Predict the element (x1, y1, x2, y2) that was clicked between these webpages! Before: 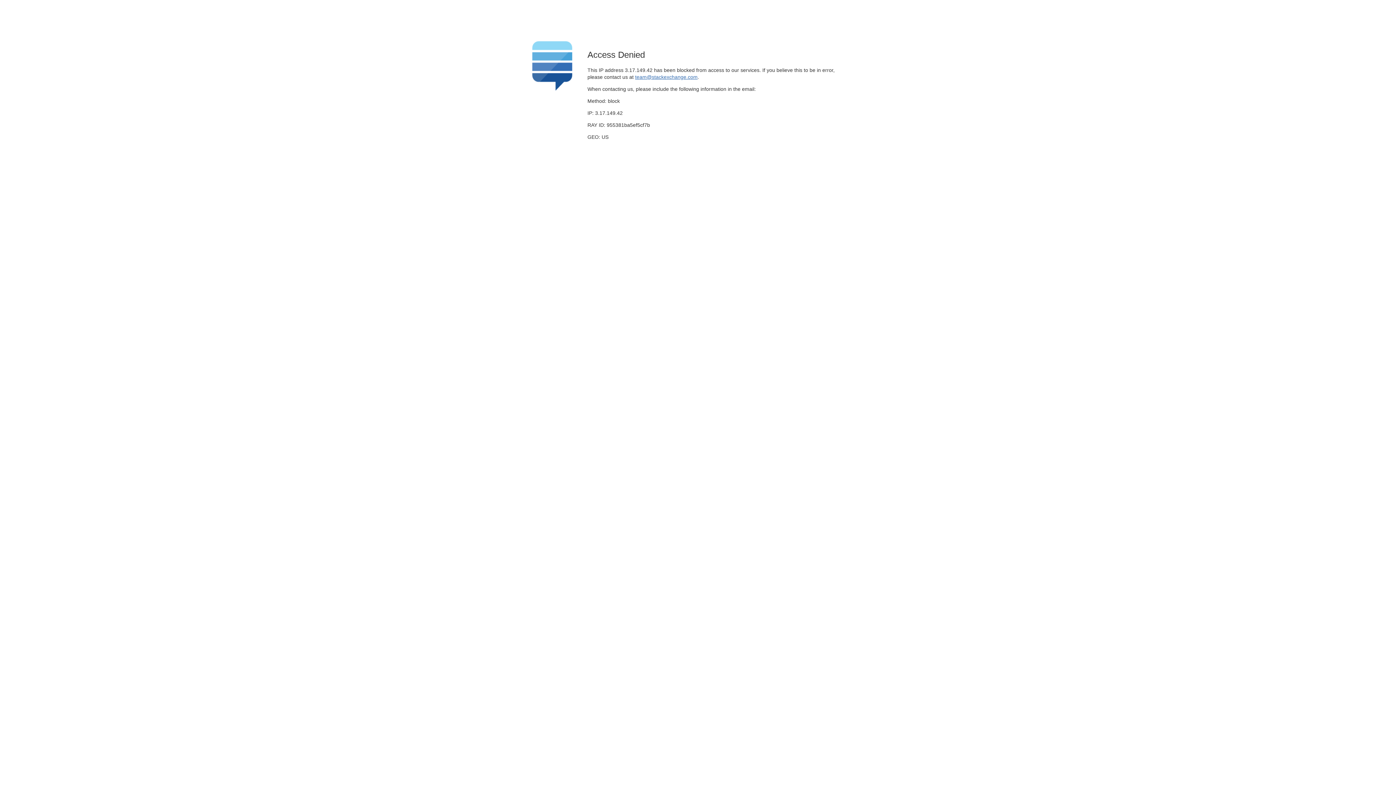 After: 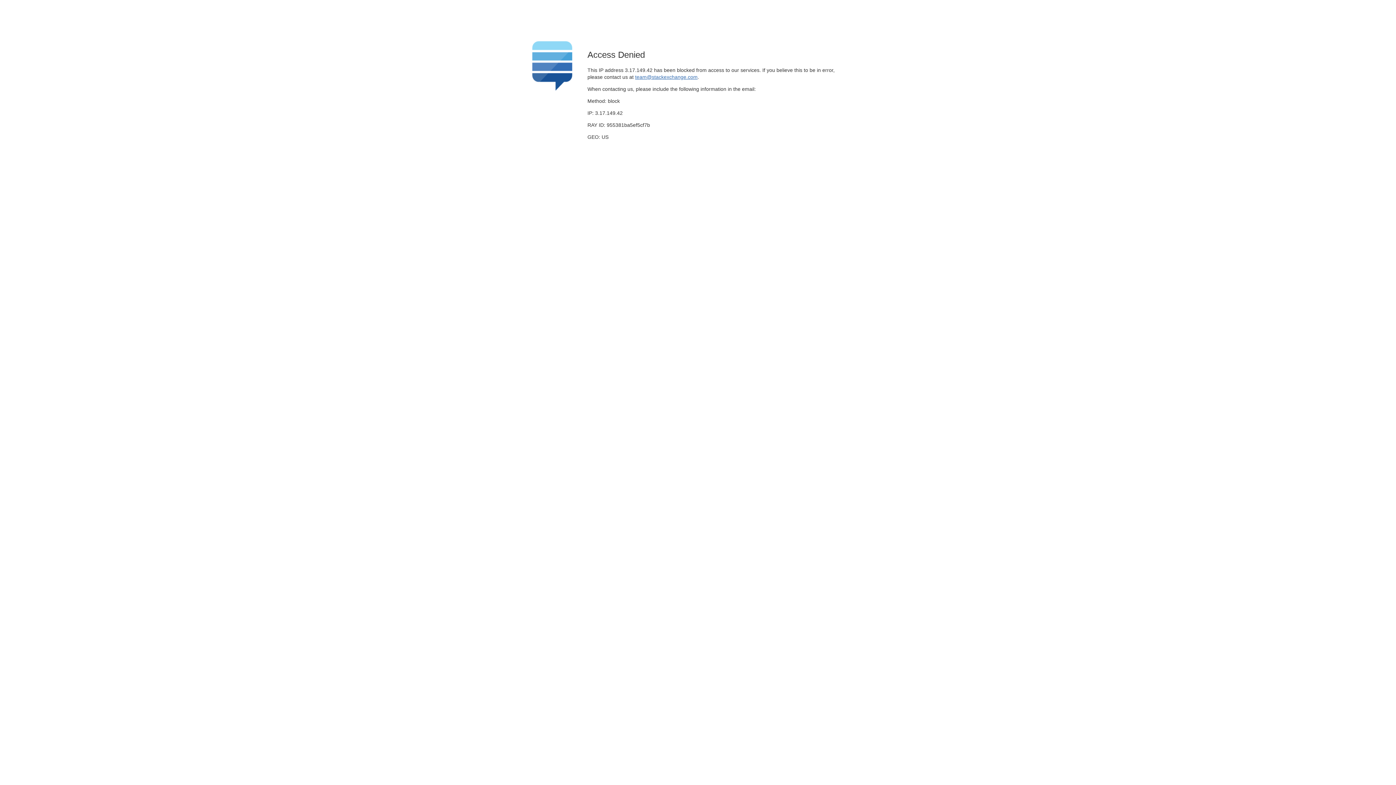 Action: bbox: (635, 74, 697, 79) label: team@stackexchange.com